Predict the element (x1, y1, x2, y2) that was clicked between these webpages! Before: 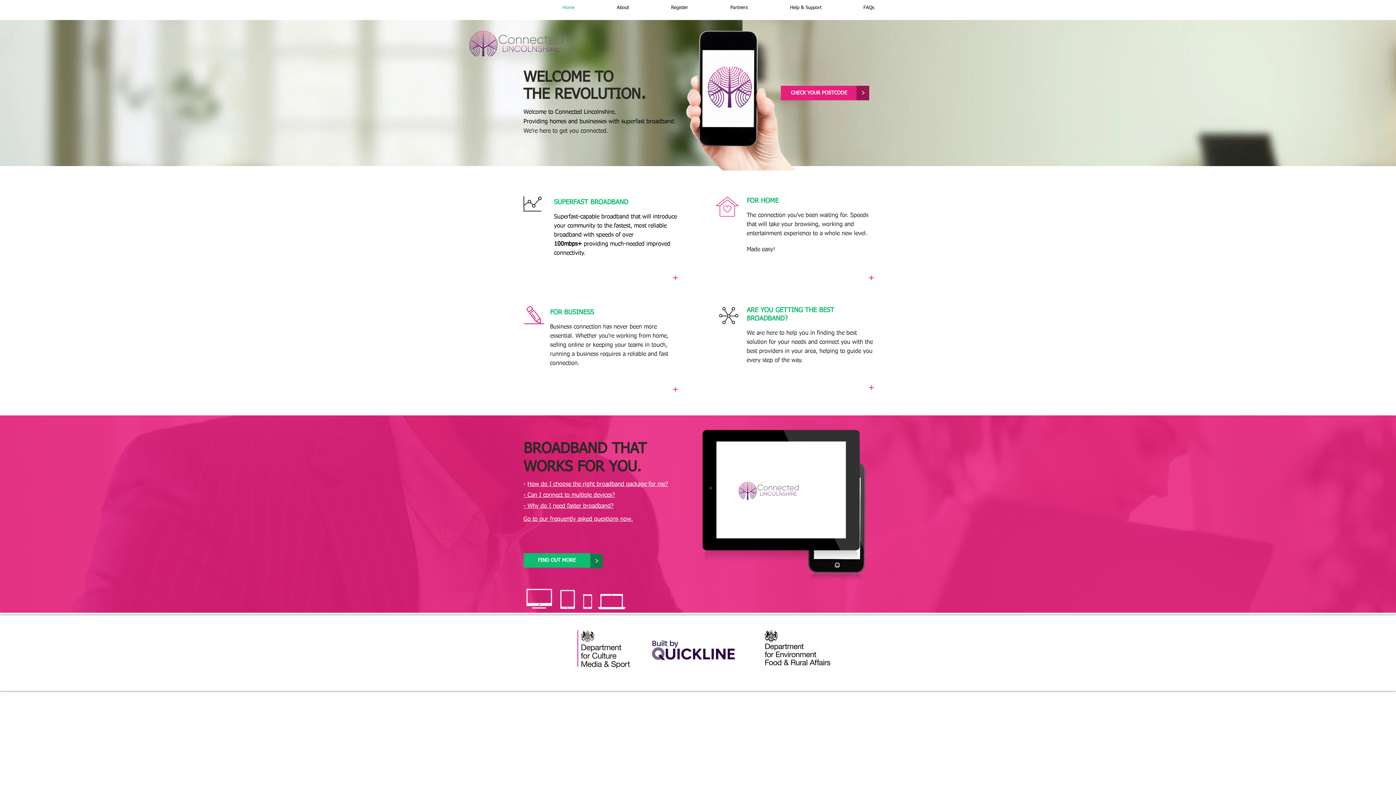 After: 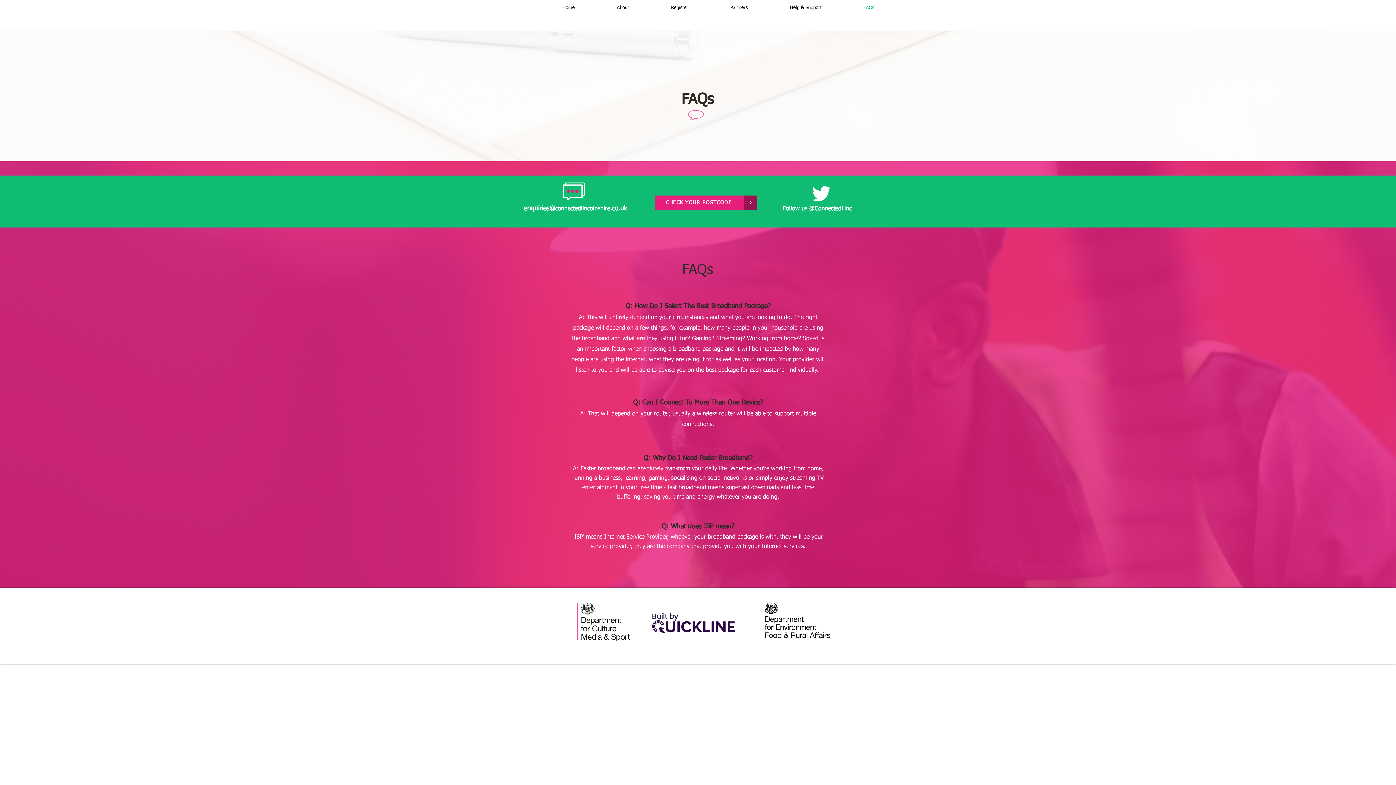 Action: label: - Can I connect to multiple devices? bbox: (523, 491, 615, 498)